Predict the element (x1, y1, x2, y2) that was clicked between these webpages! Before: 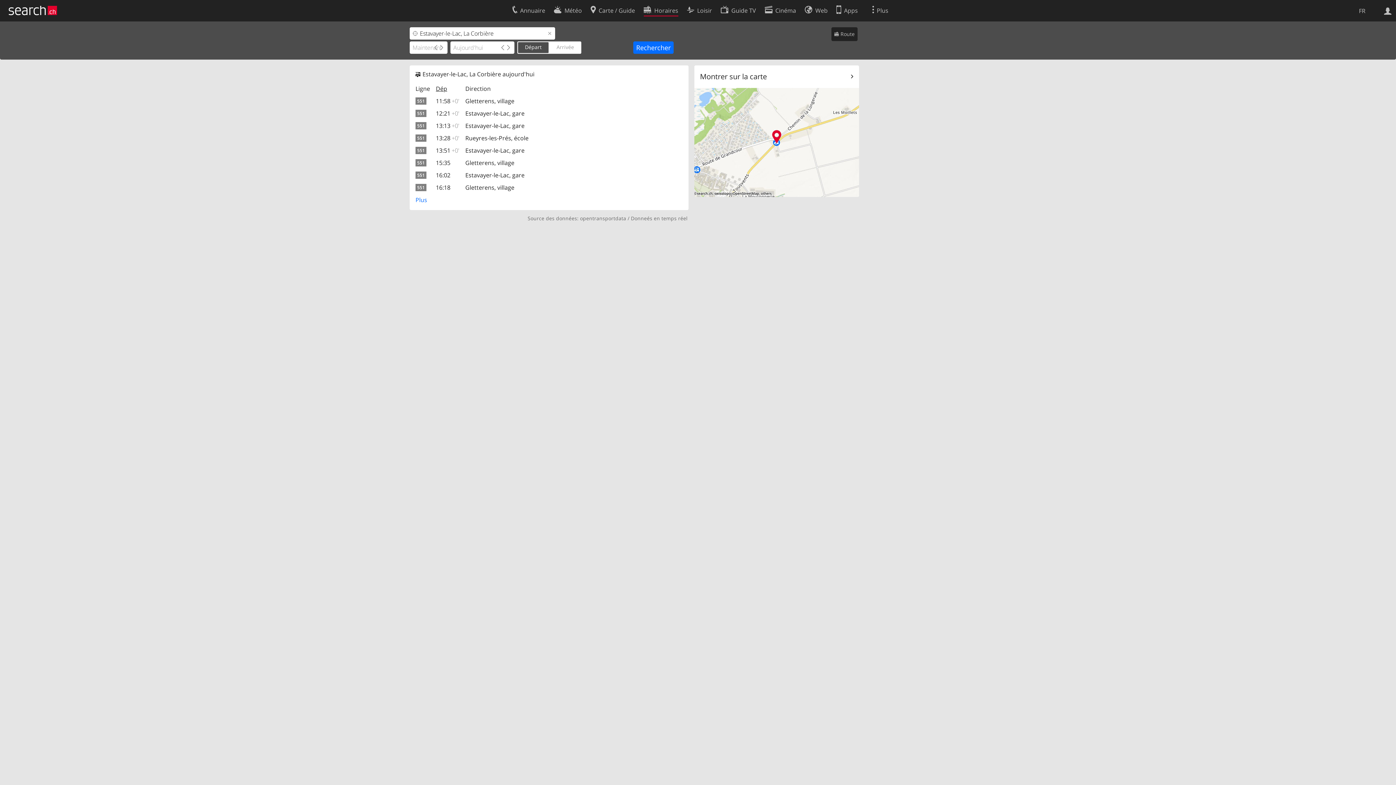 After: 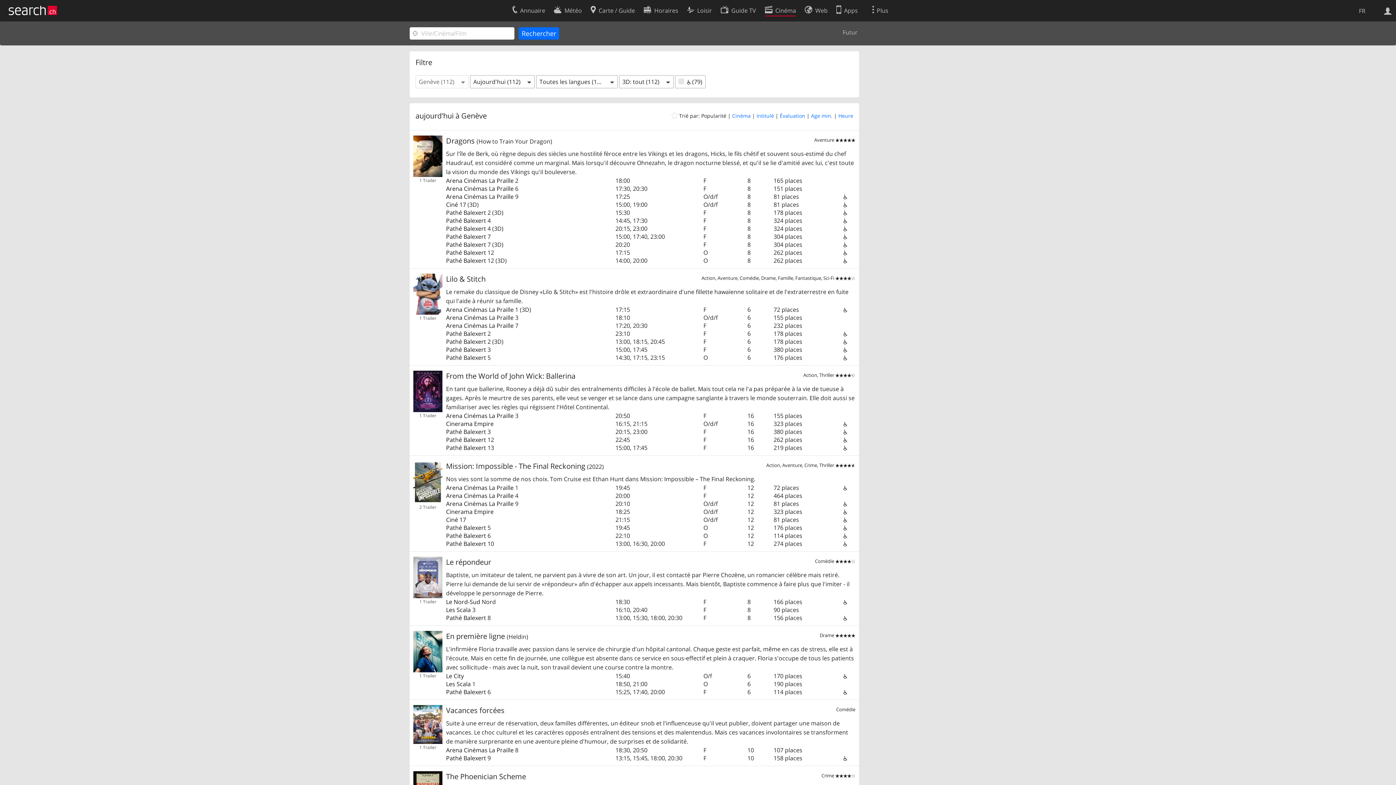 Action: bbox: (764, 2, 796, 16) label: Cinéma